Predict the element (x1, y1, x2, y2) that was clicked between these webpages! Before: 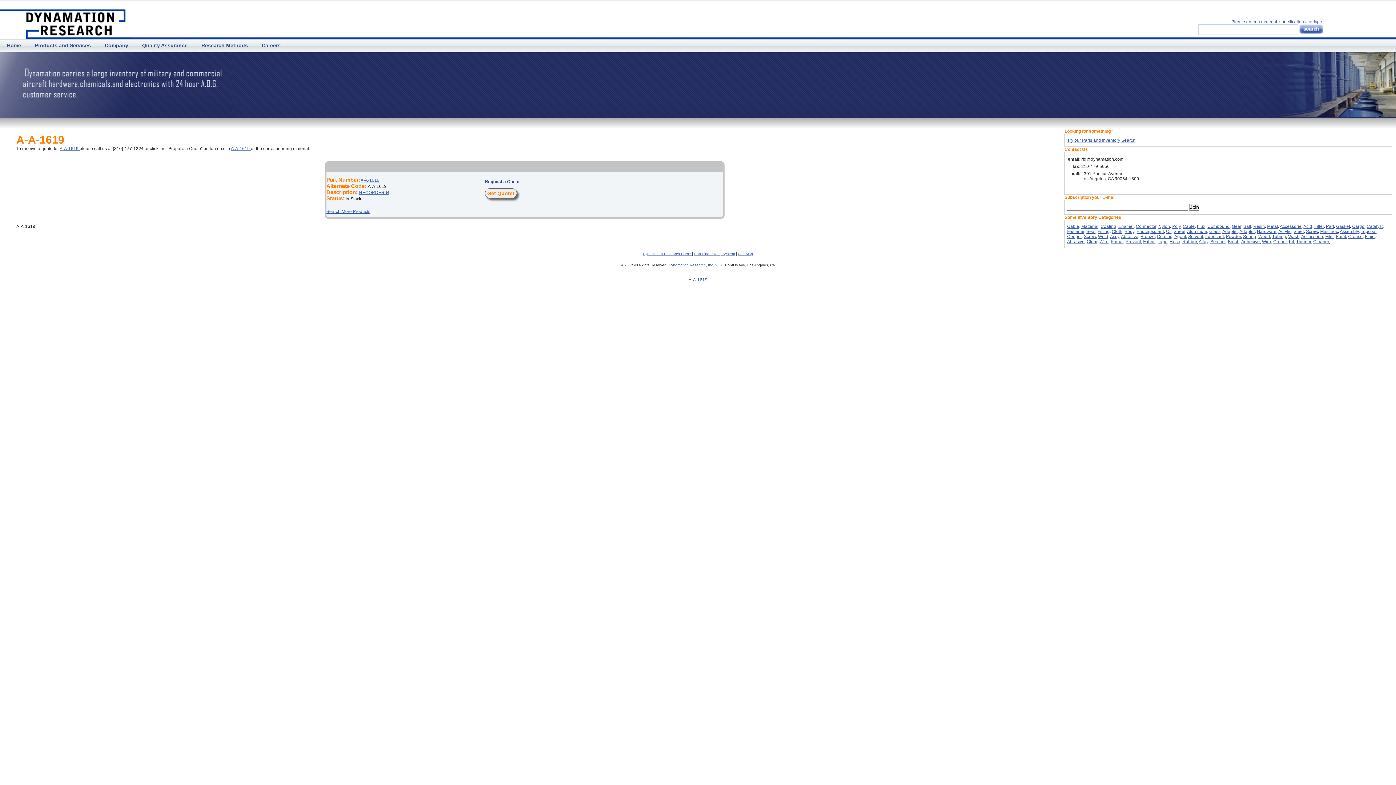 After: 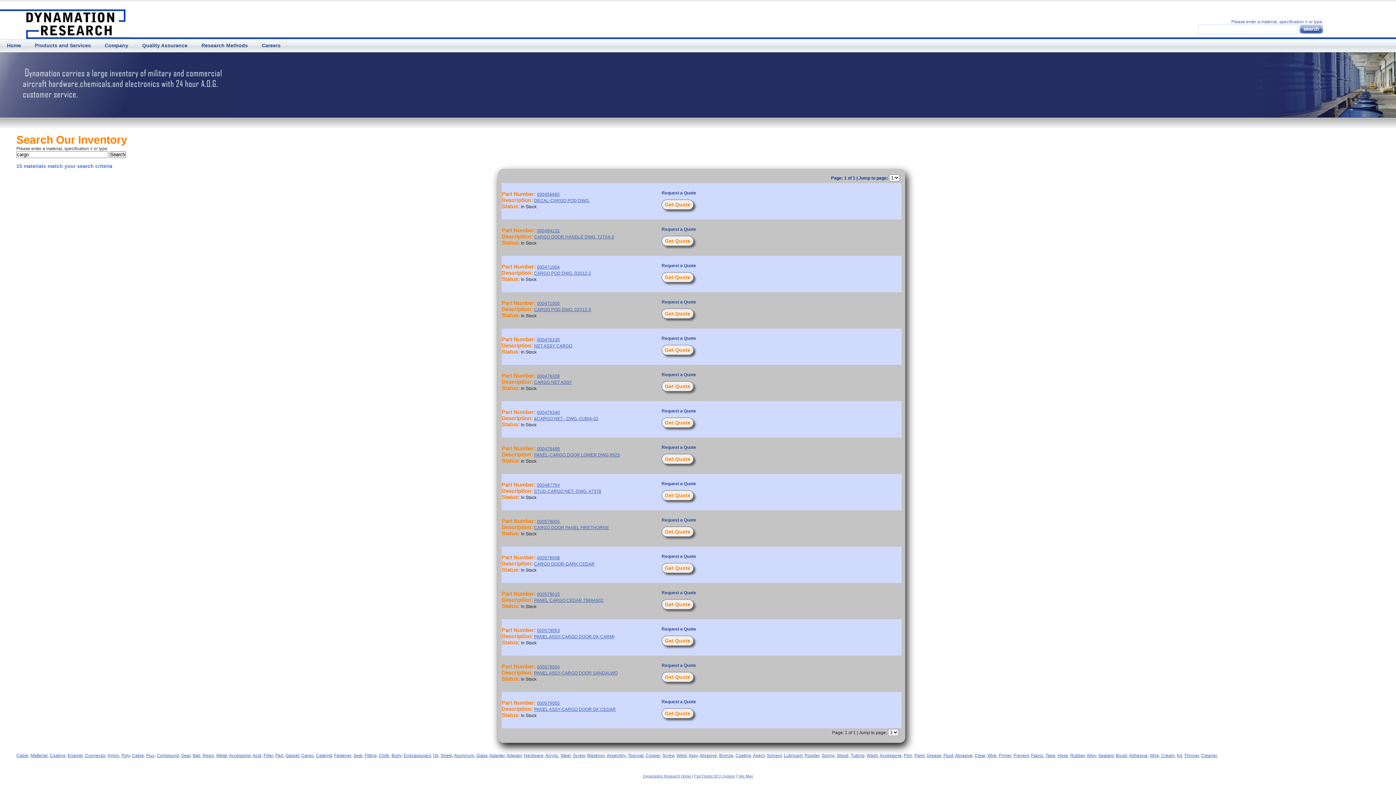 Action: bbox: (1352, 224, 1364, 229) label: Cargo